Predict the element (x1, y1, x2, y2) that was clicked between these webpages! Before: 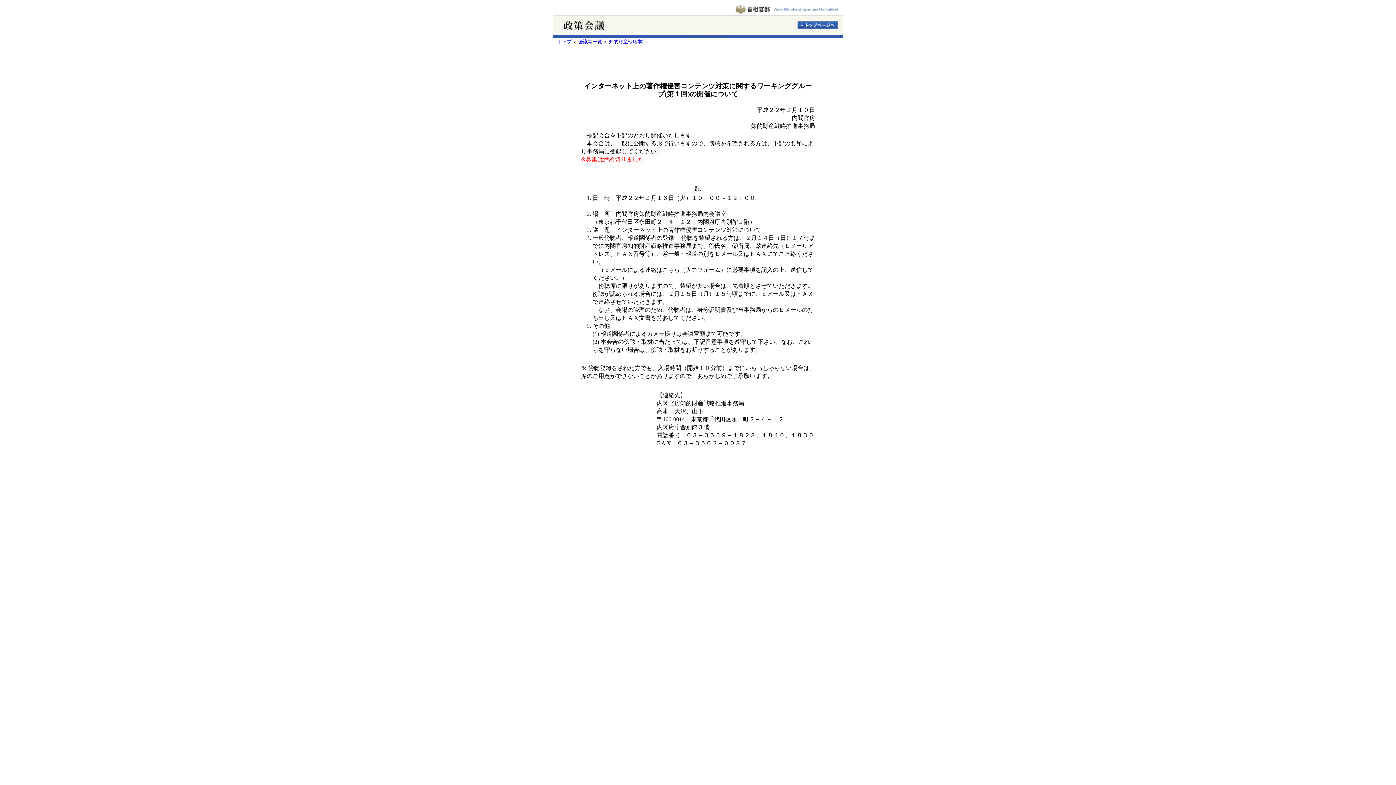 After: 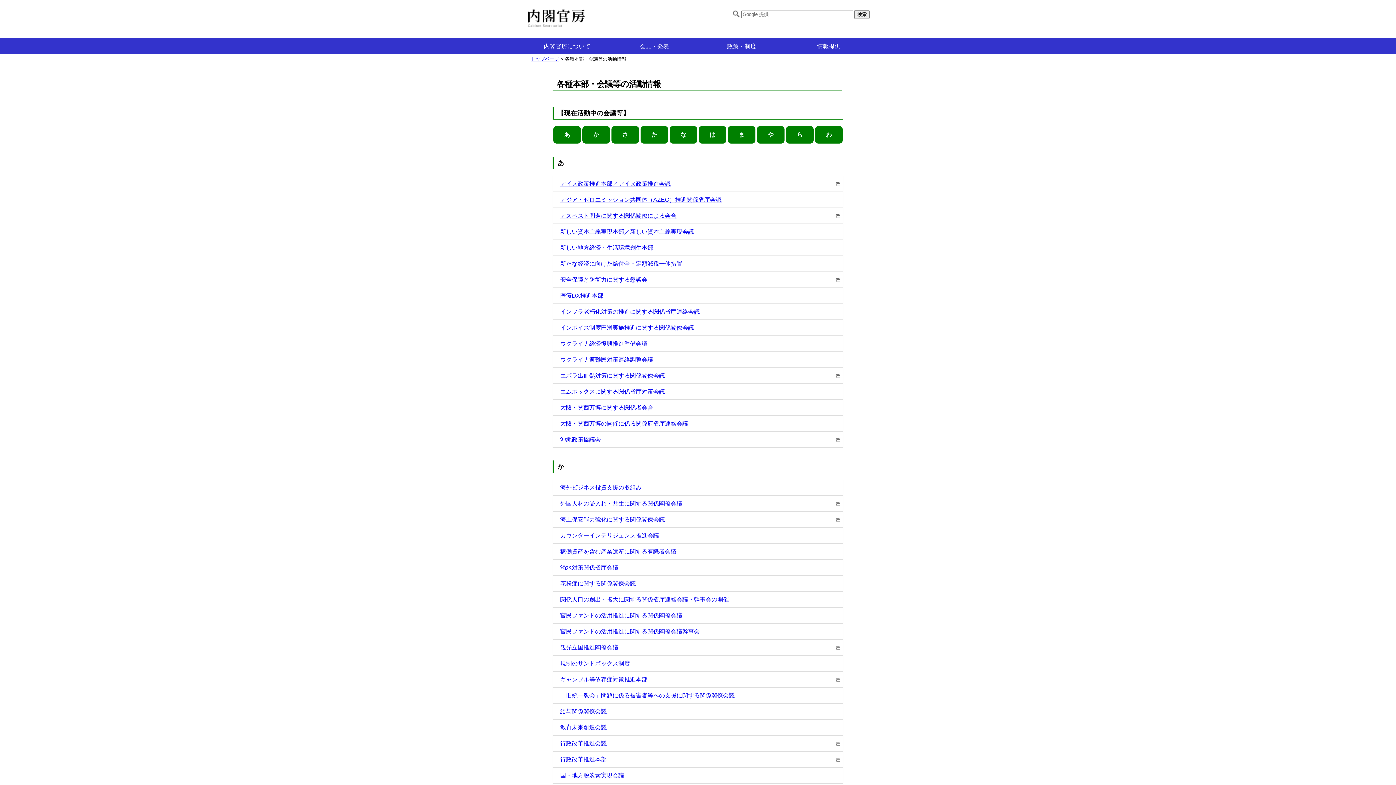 Action: label: 会議等一覧 bbox: (578, 38, 602, 44)